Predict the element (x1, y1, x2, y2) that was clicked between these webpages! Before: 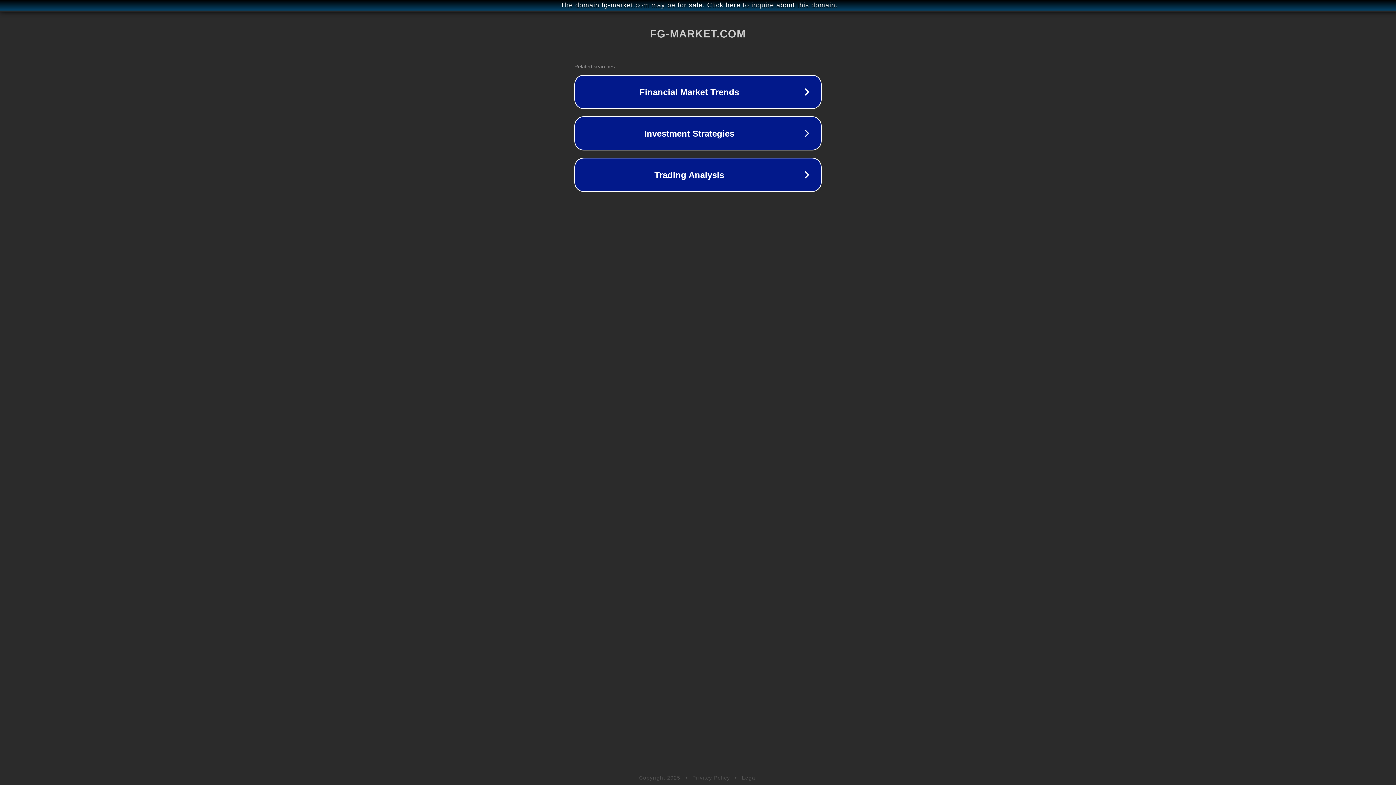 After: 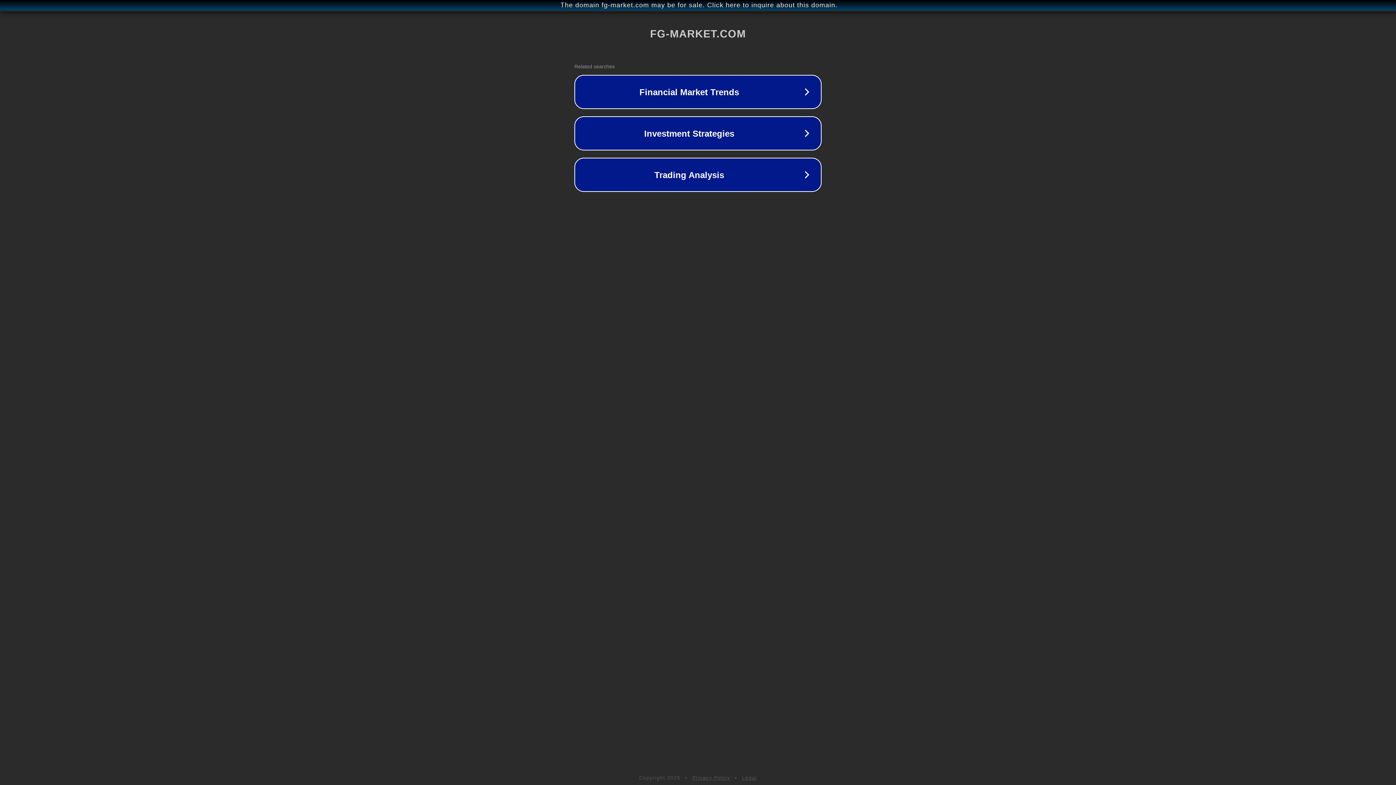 Action: label: Privacy Policy bbox: (692, 775, 730, 781)